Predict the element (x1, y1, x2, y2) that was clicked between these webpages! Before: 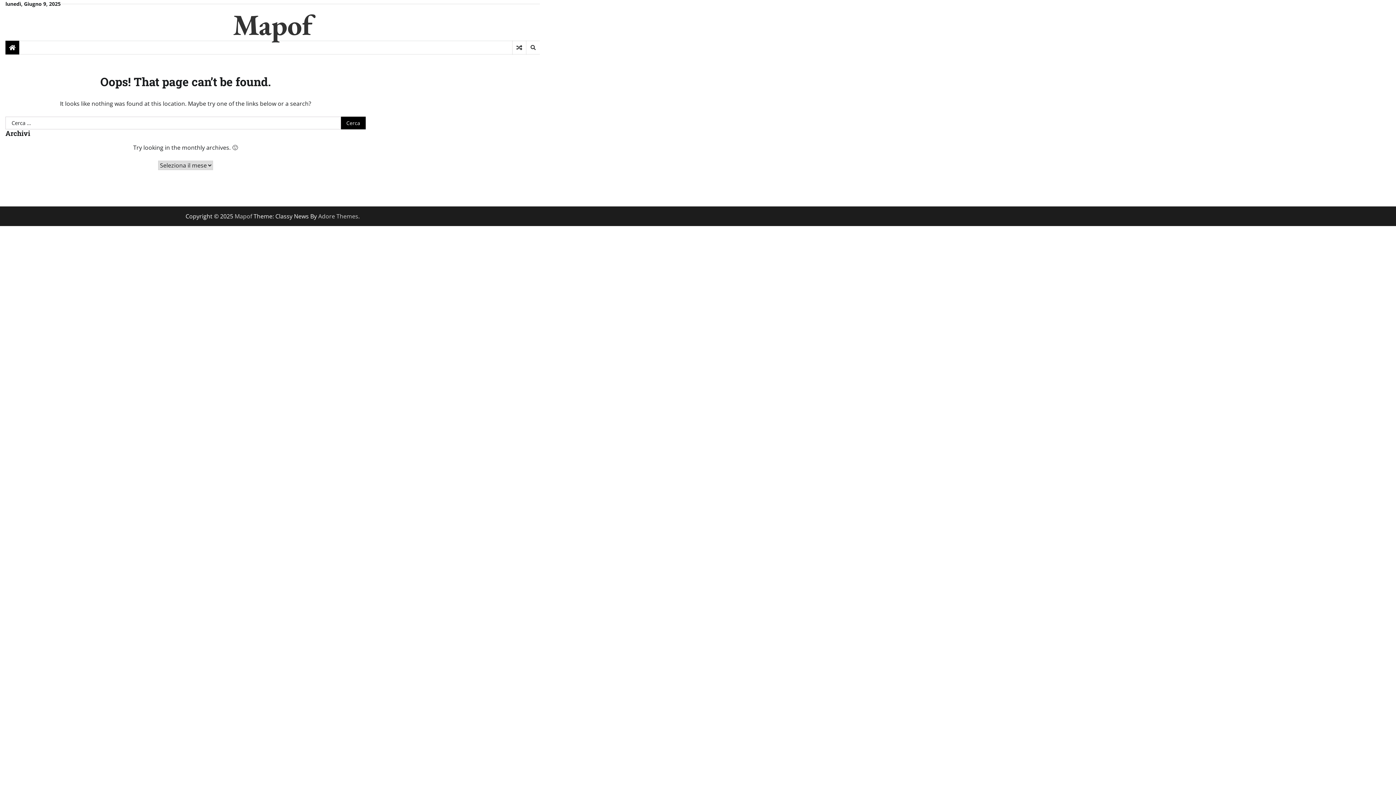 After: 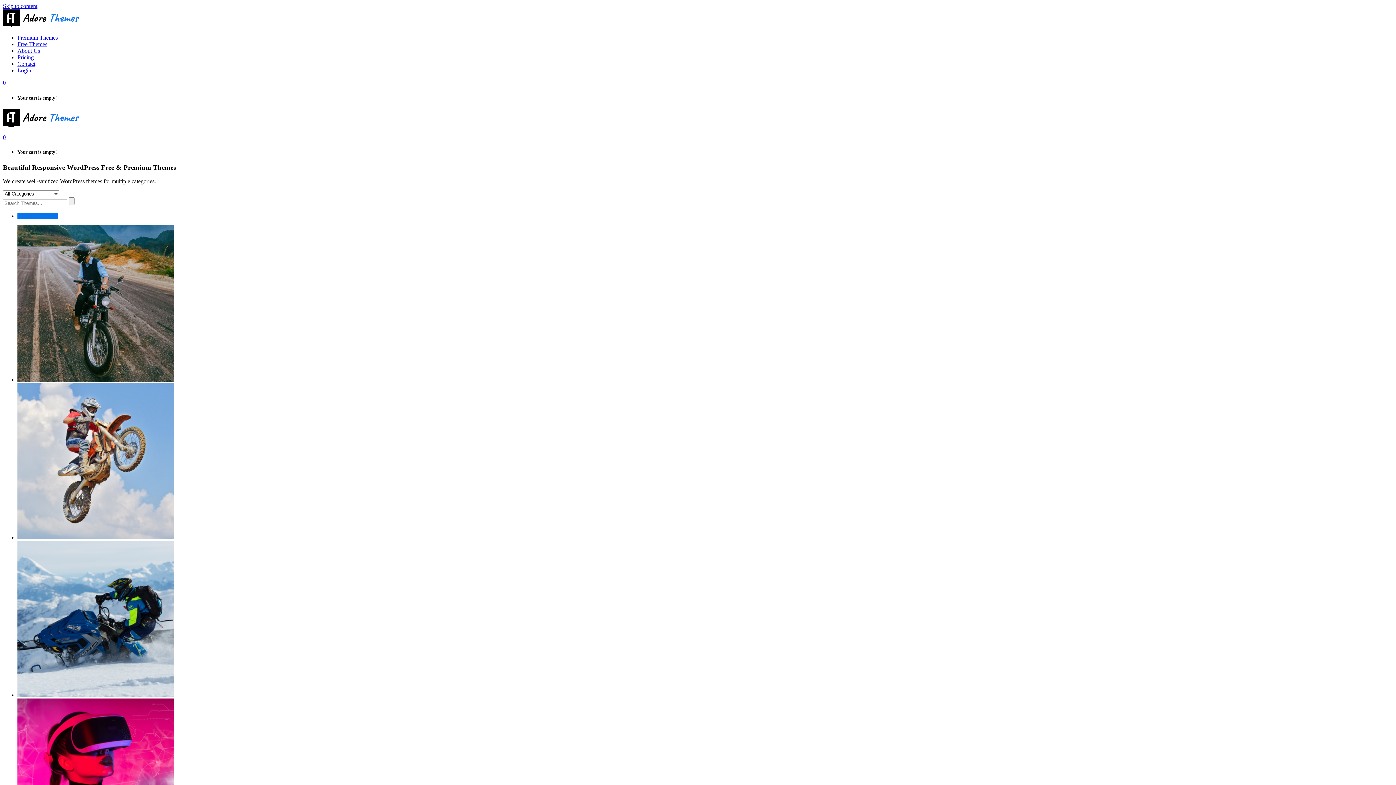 Action: bbox: (318, 212, 358, 220) label: Adore Themes